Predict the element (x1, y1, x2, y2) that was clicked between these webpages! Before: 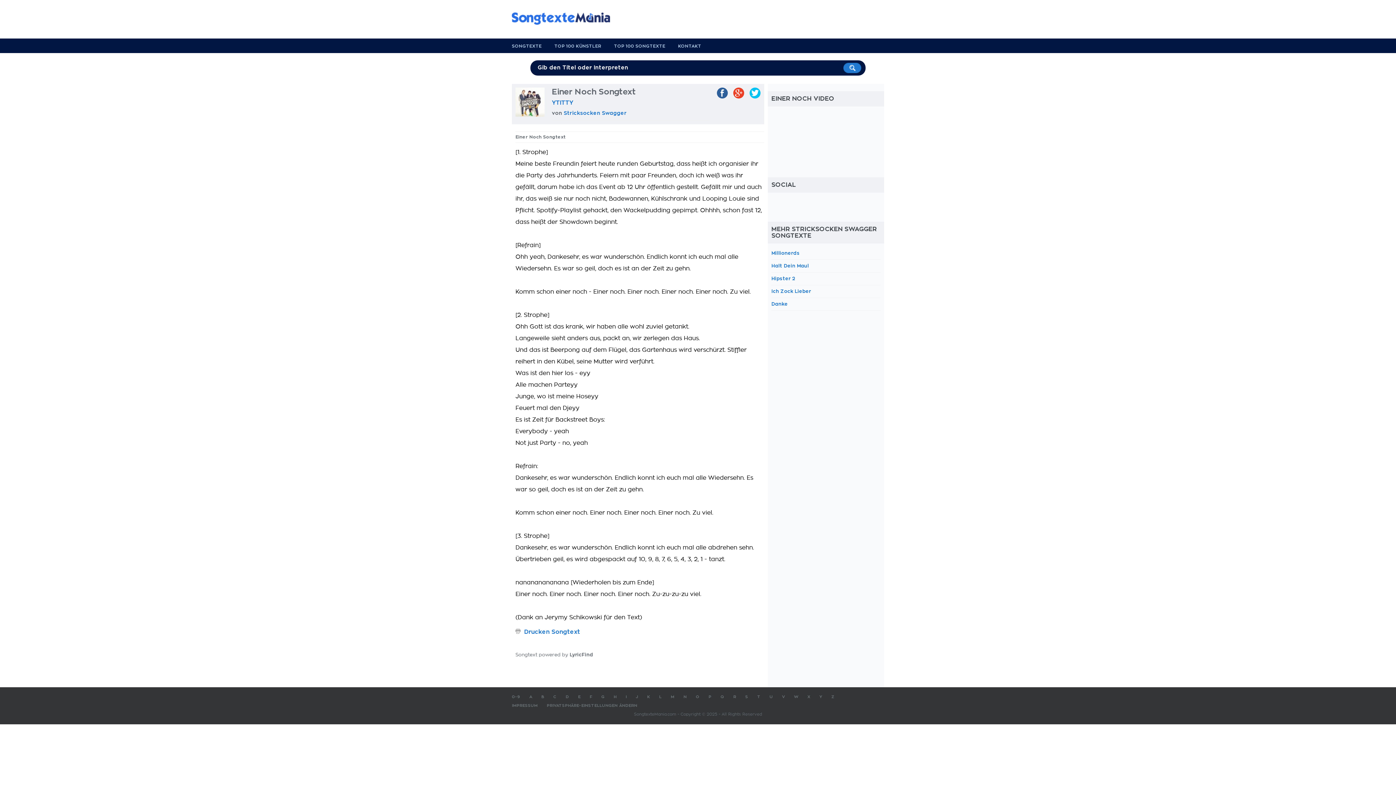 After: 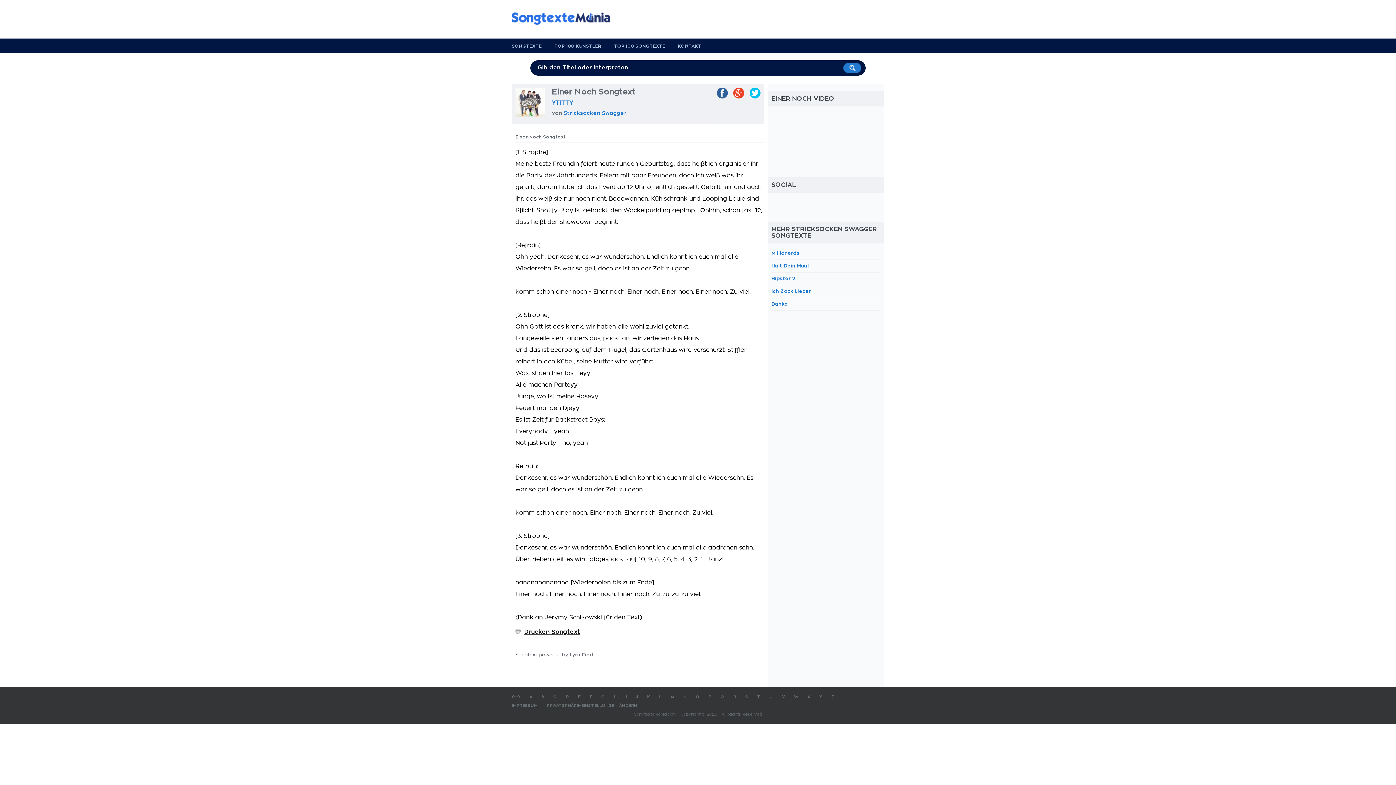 Action: bbox: (524, 629, 580, 635) label: Drucken Songtext